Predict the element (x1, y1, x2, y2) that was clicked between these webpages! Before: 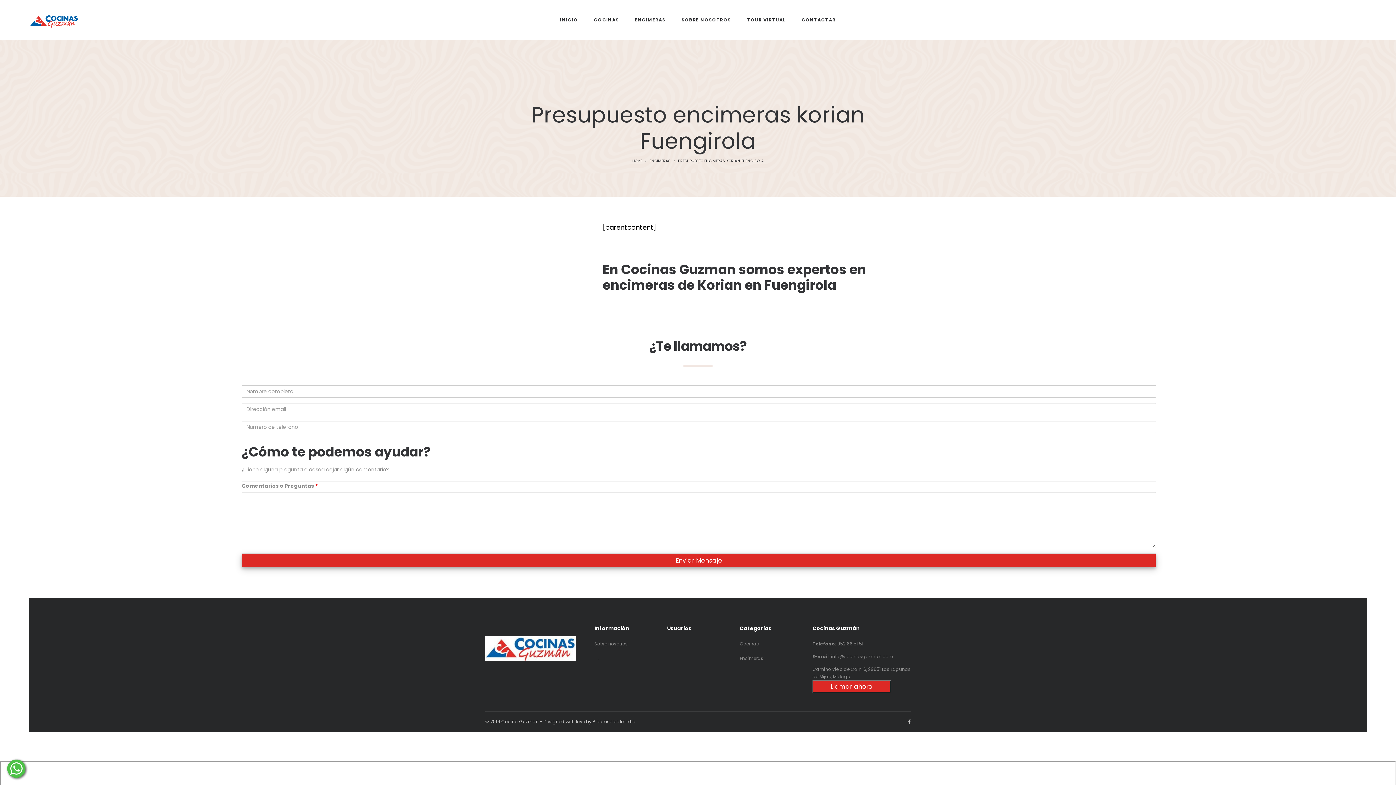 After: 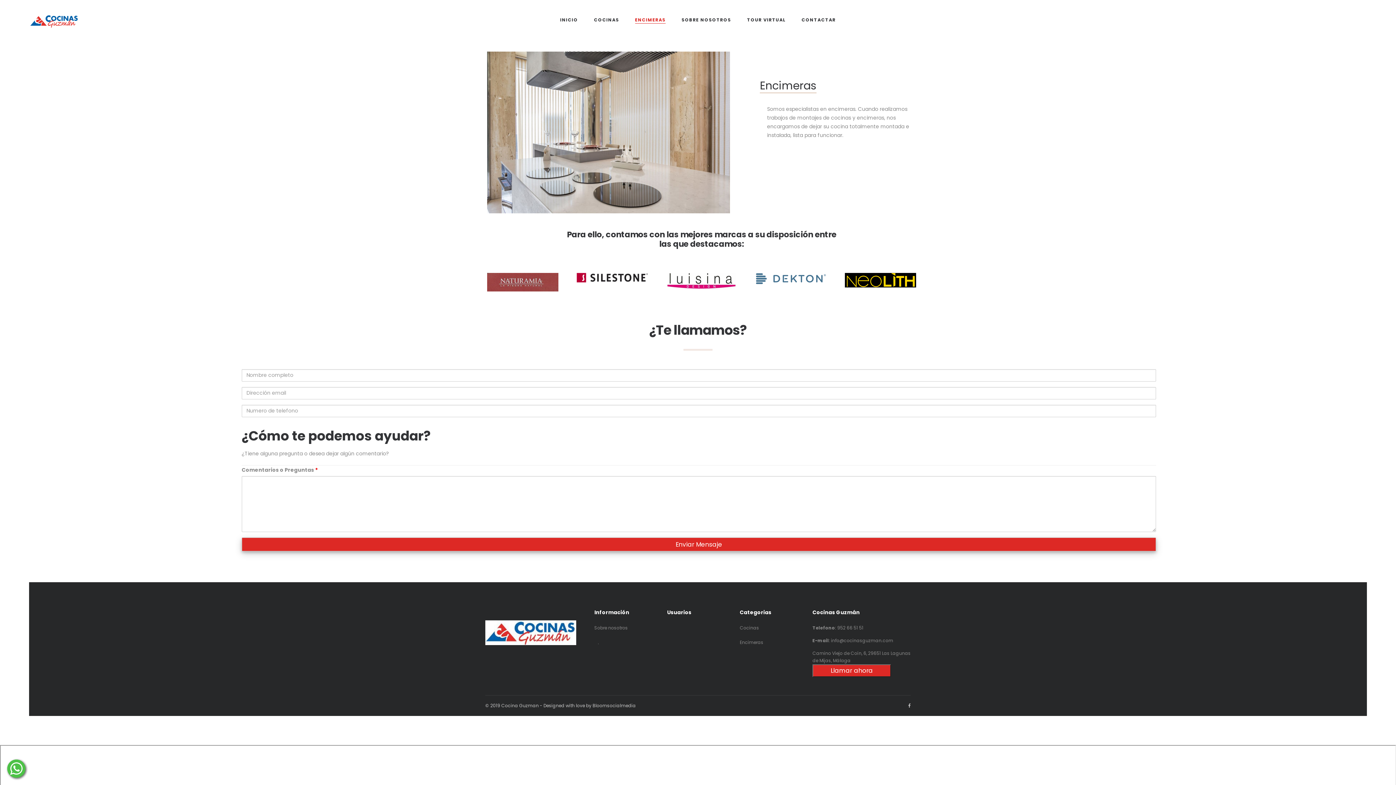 Action: label: Encimeras bbox: (740, 655, 763, 661)